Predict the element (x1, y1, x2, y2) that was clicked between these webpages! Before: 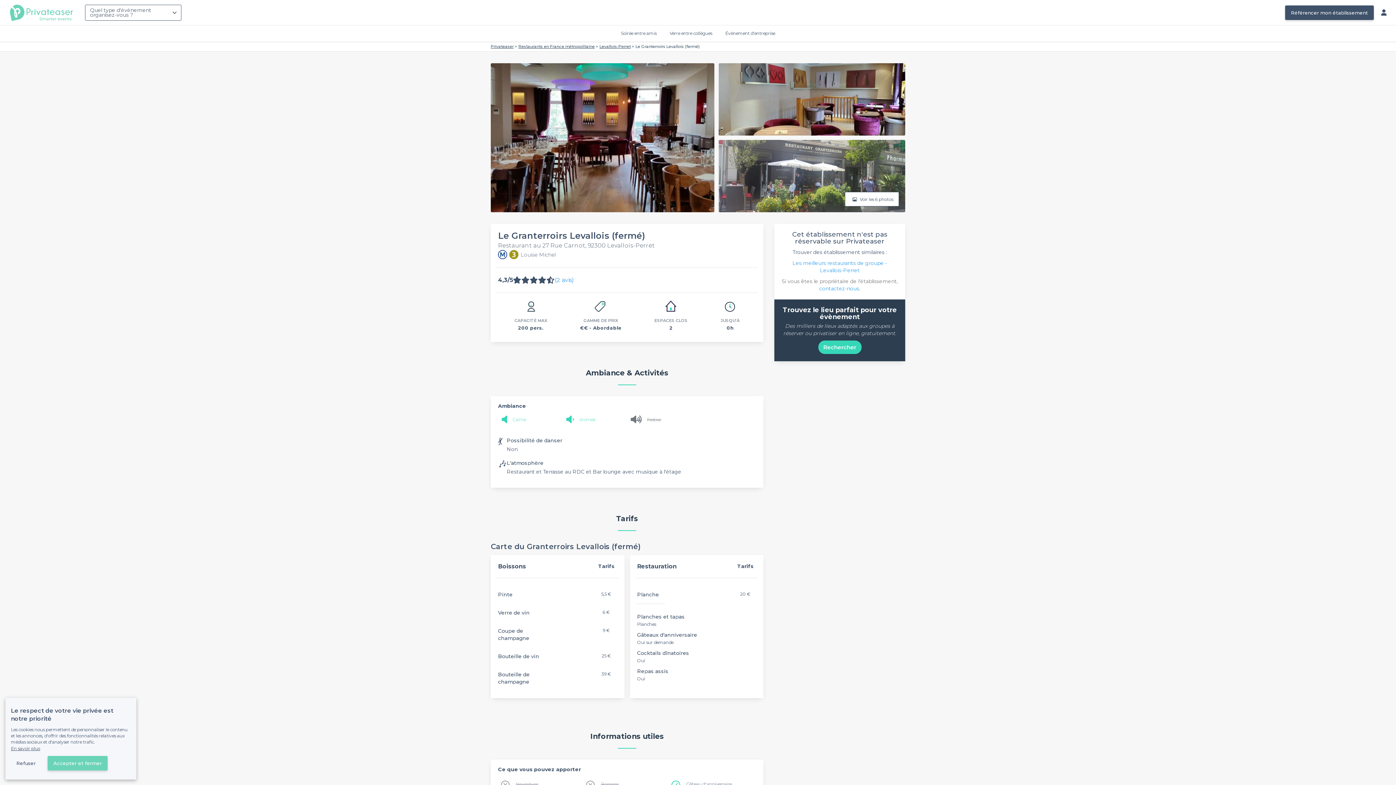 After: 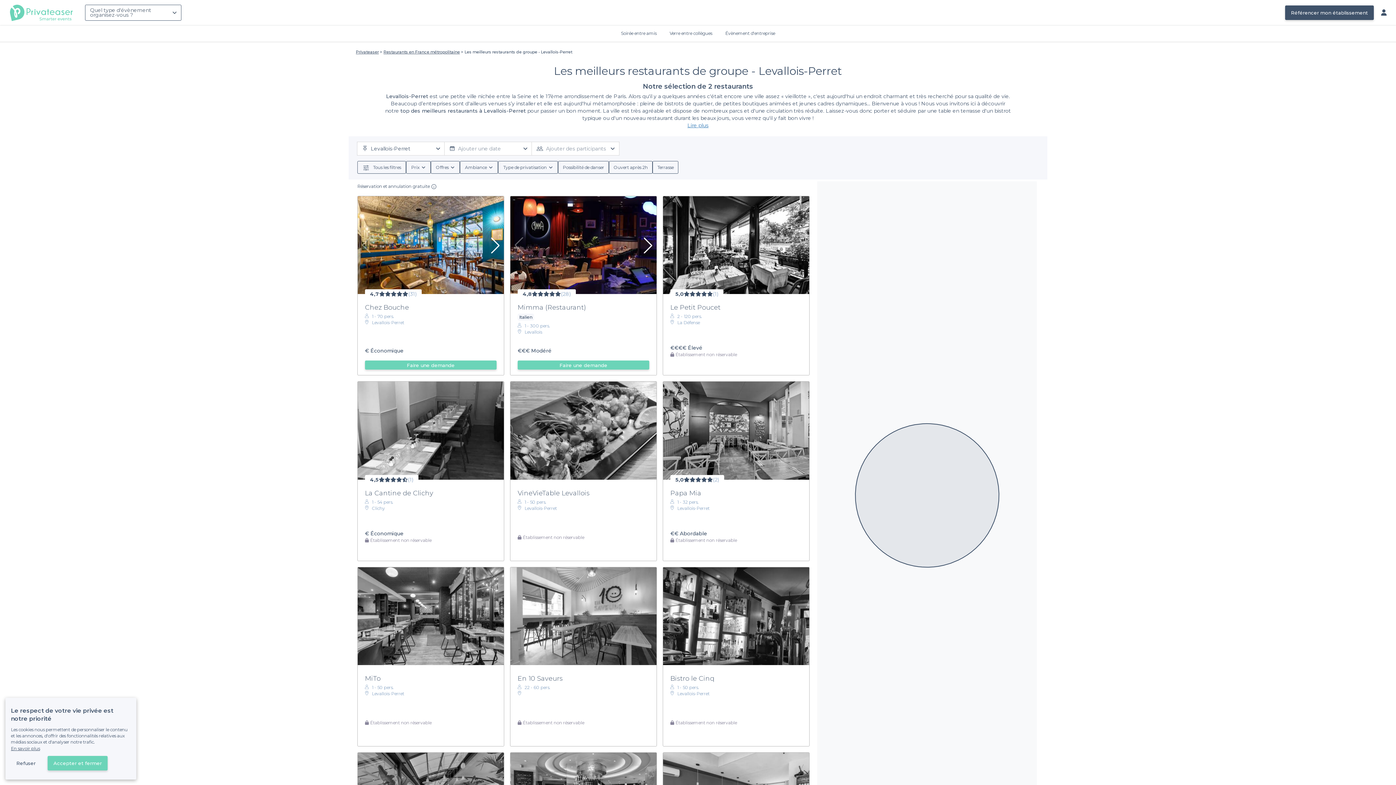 Action: label: Levallois-Perret bbox: (599, 44, 630, 49)